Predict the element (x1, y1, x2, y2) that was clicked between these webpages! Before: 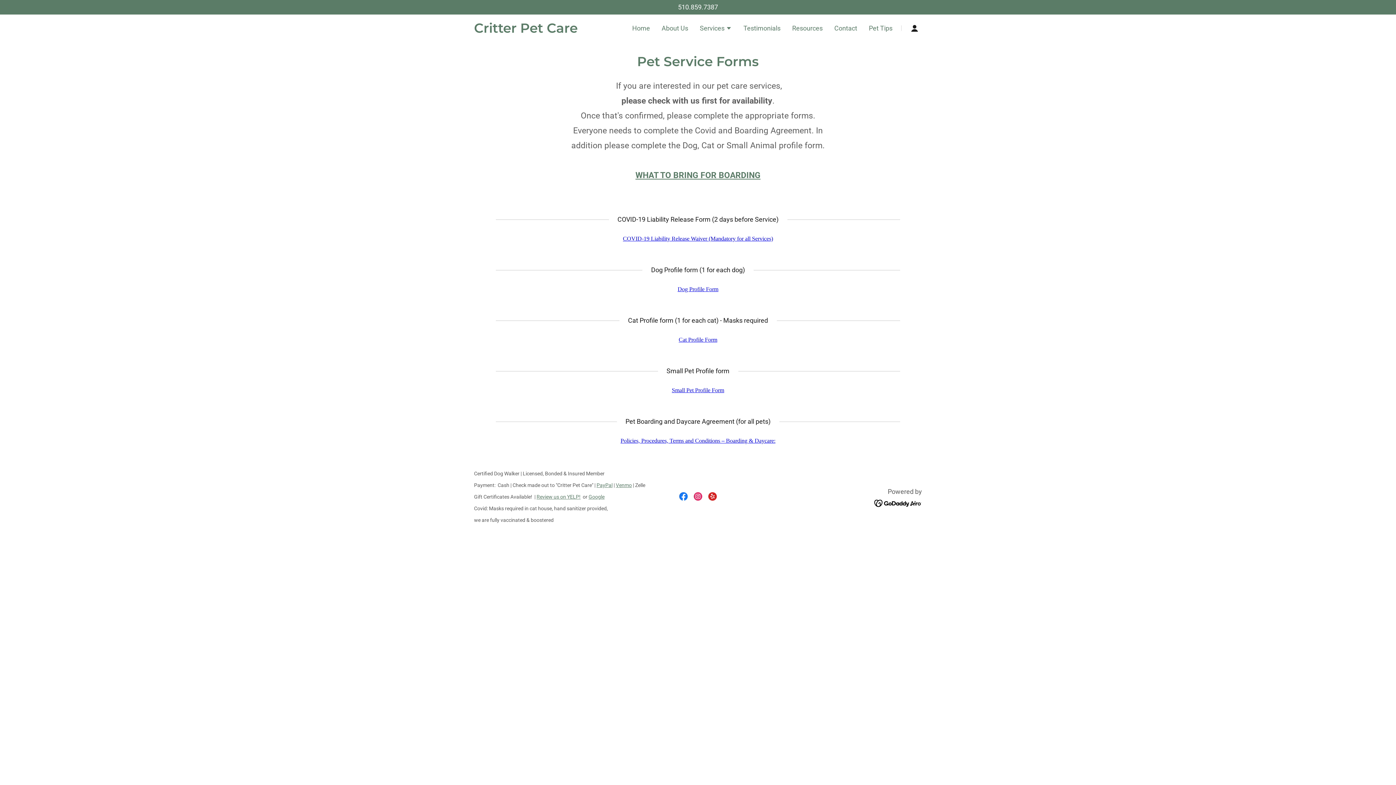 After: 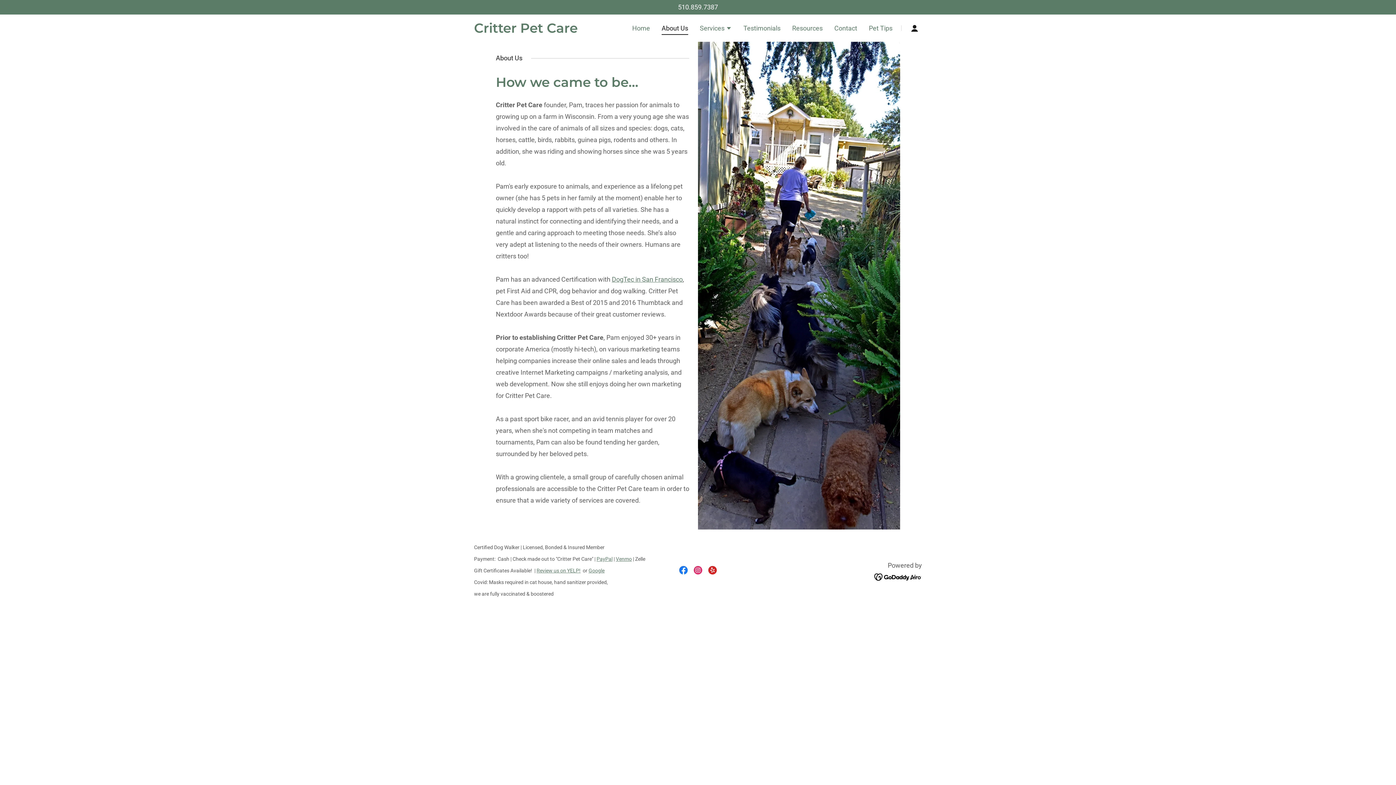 Action: bbox: (659, 21, 690, 34) label: About Us